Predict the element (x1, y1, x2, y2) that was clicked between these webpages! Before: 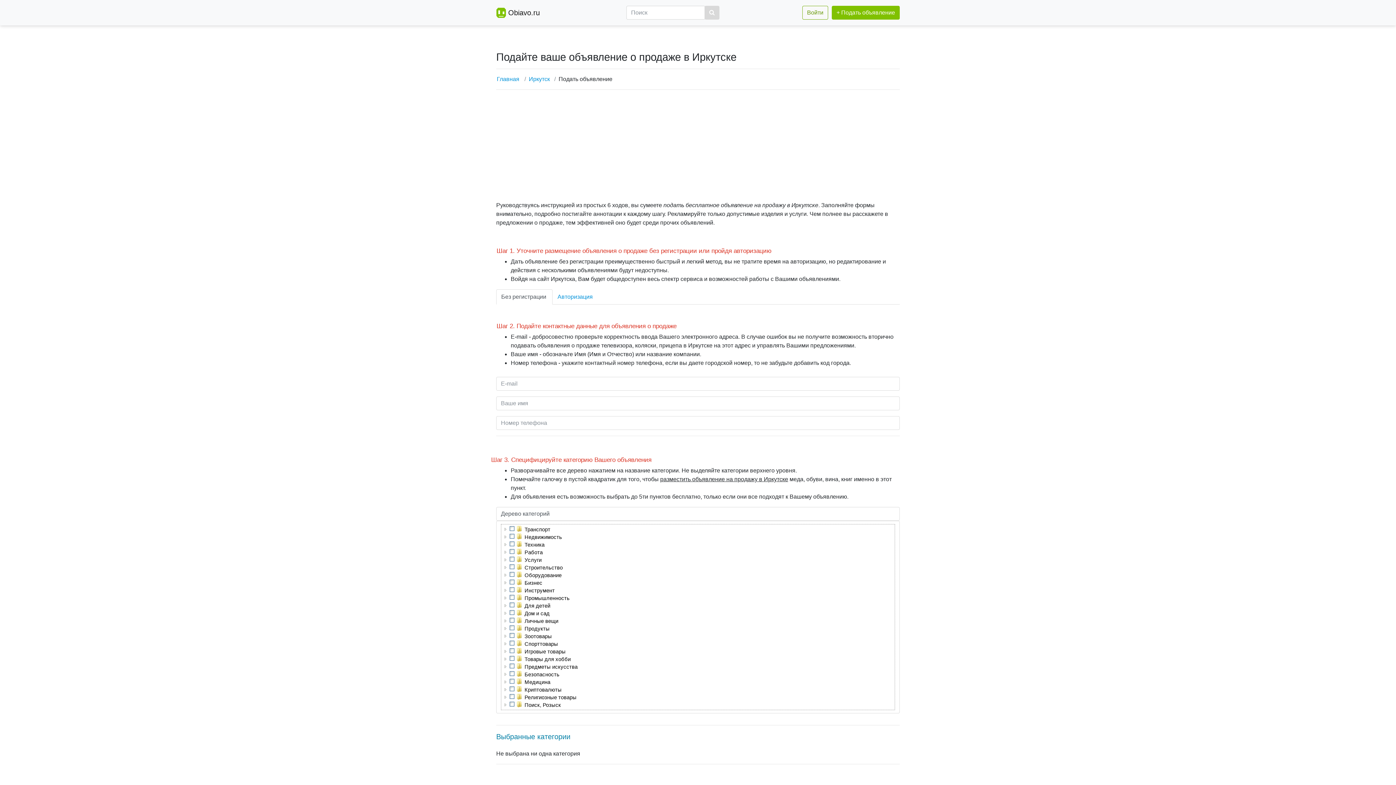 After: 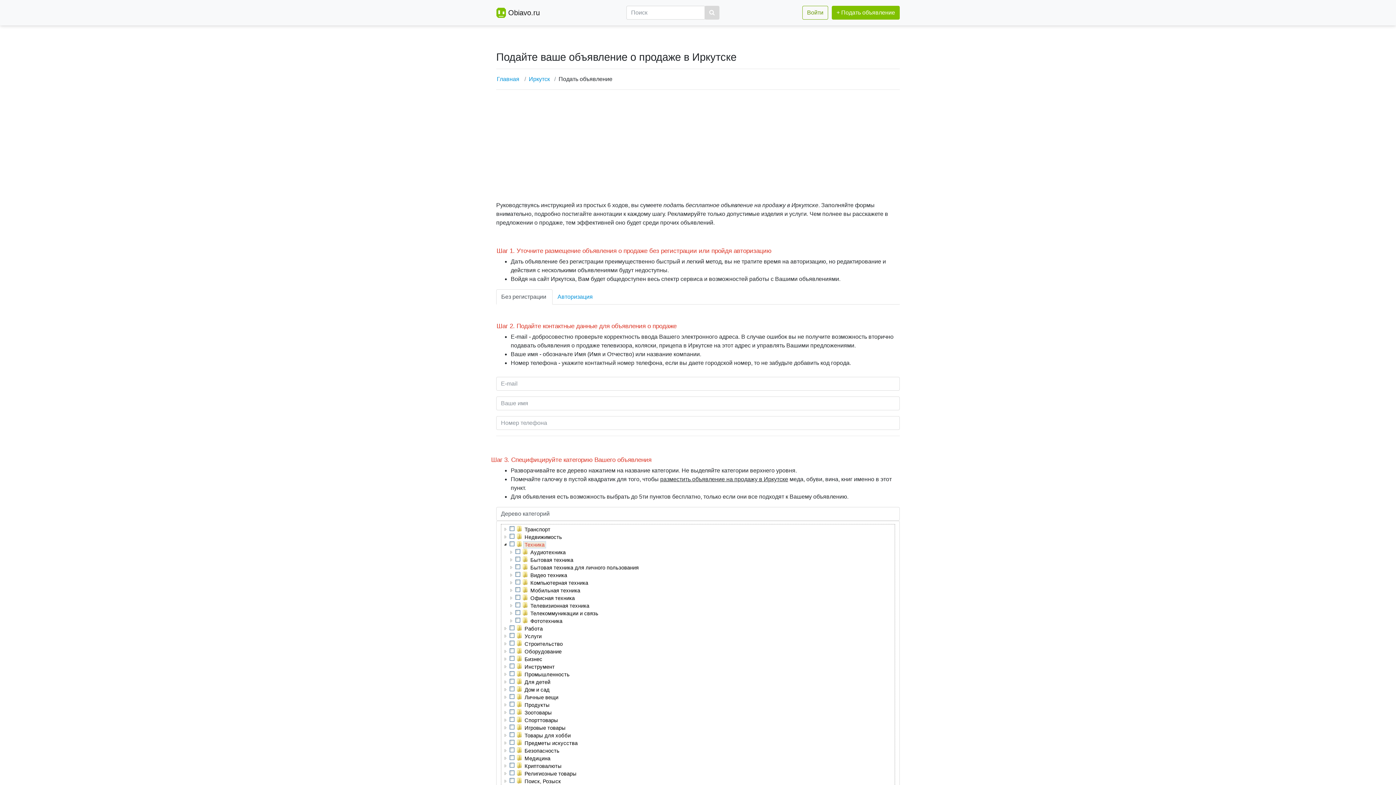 Action: label: Техника bbox: (523, 541, 546, 548)